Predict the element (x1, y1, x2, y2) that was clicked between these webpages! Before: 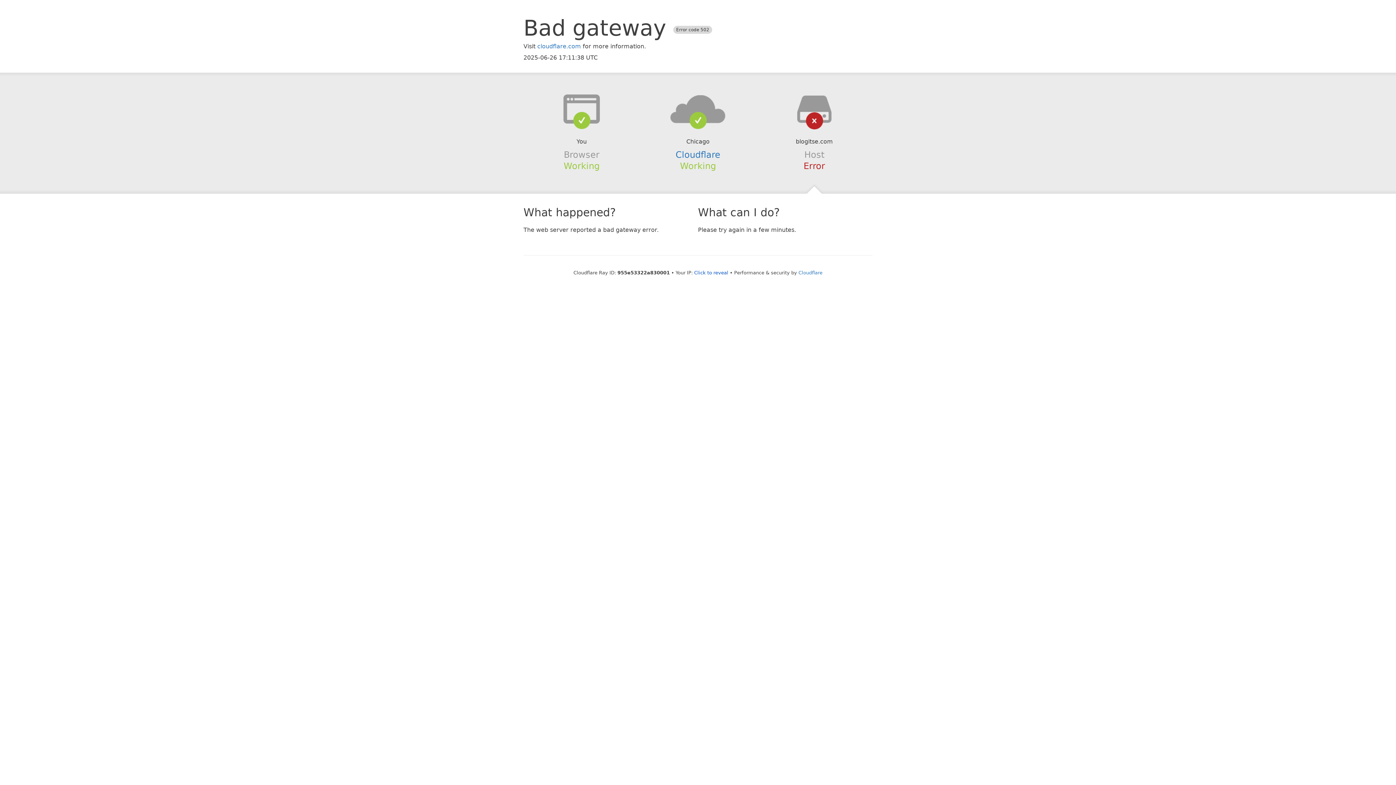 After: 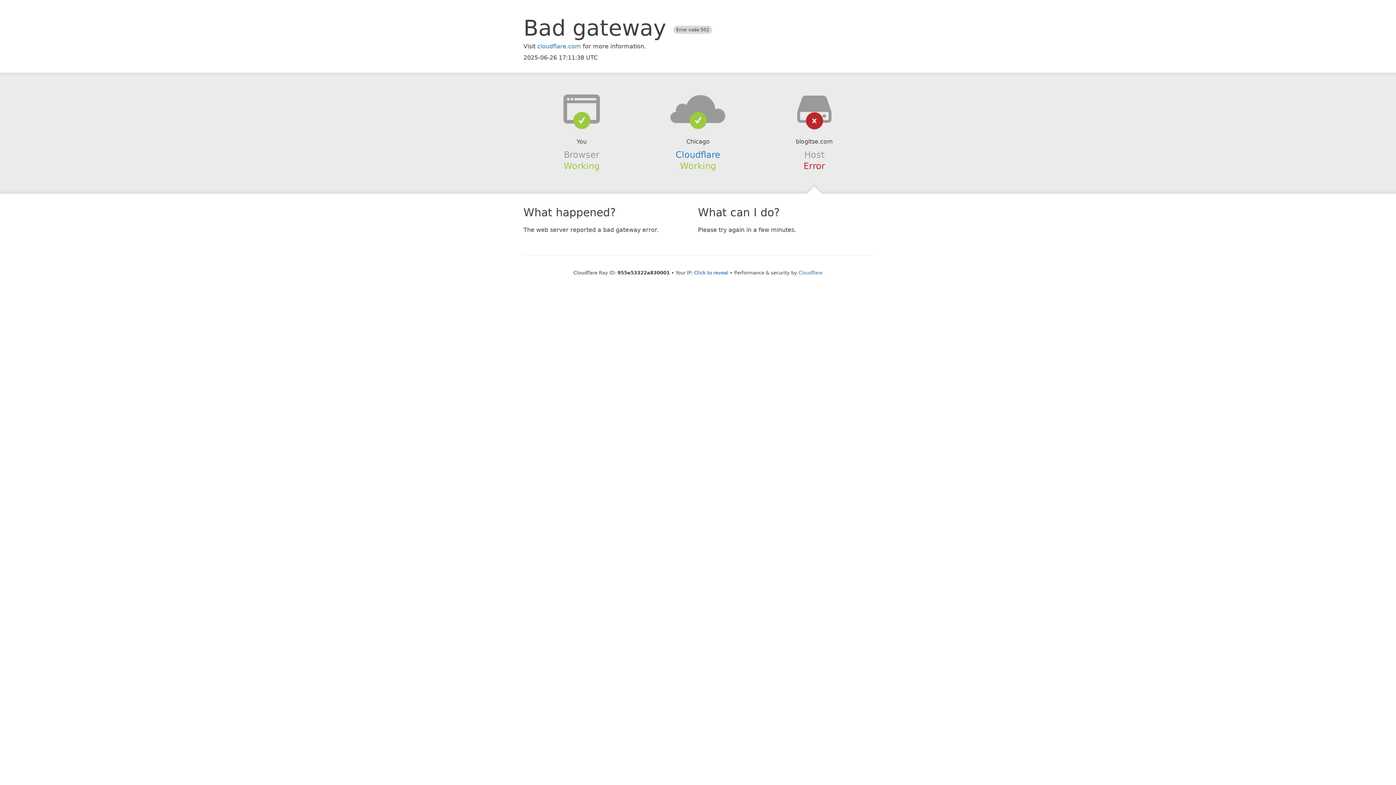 Action: bbox: (639, 94, 756, 123)